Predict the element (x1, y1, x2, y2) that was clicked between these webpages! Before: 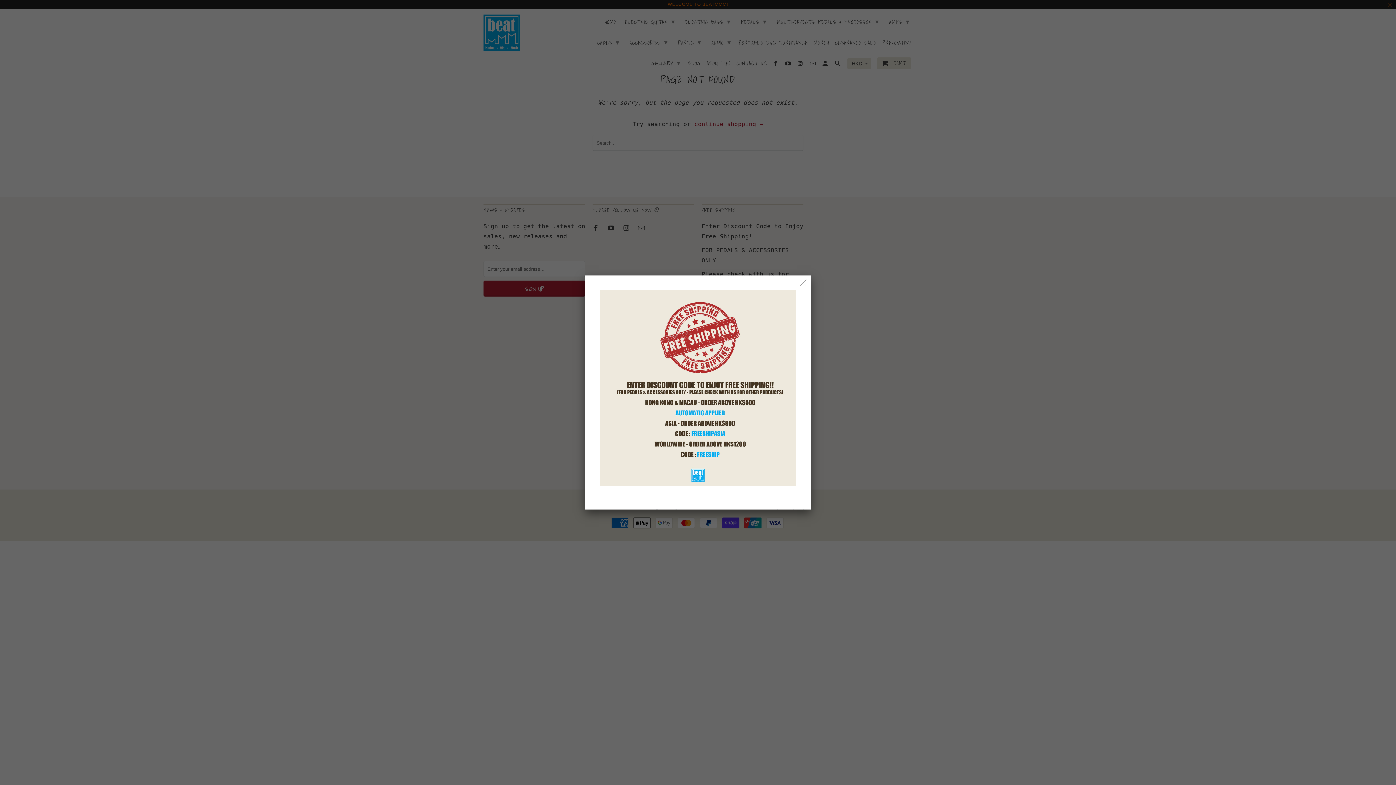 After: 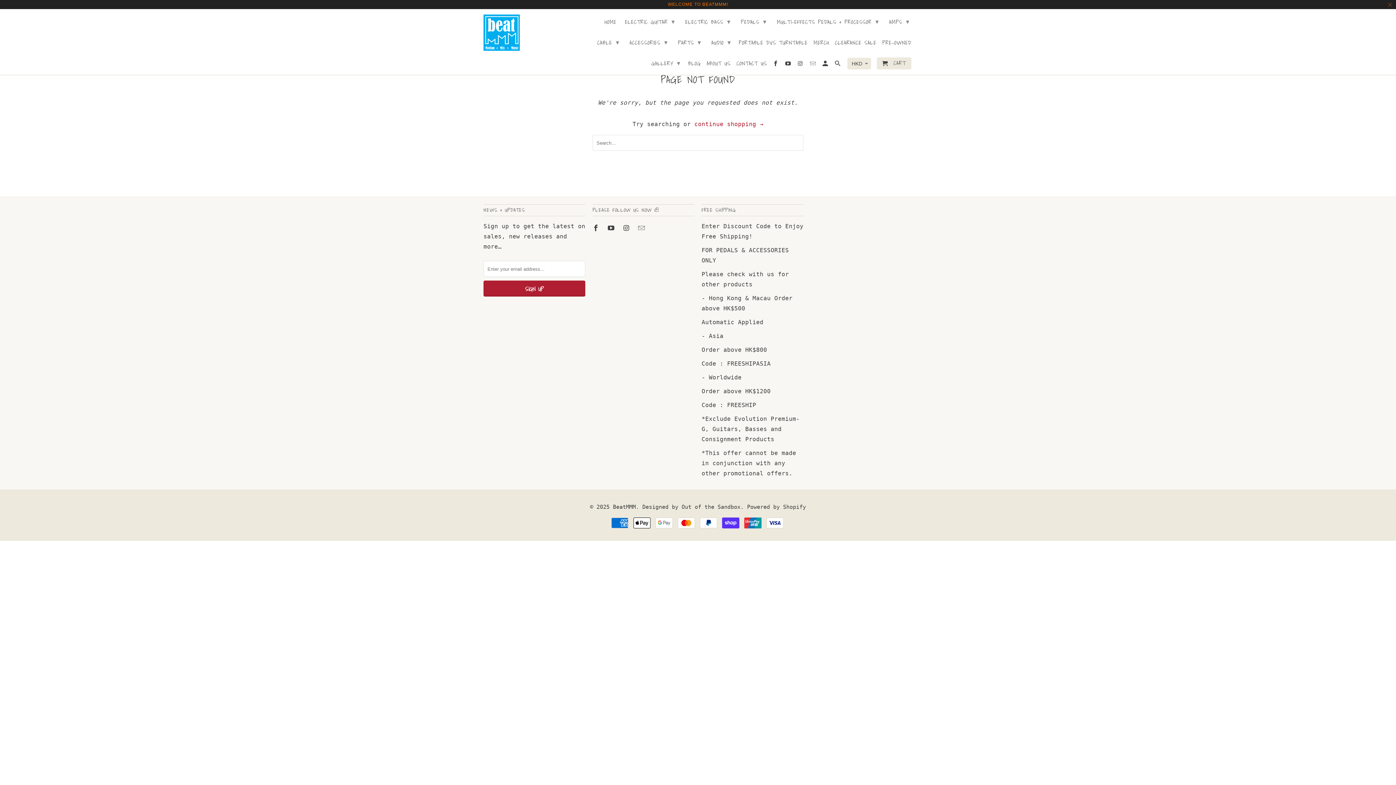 Action: bbox: (797, 276, 809, 289)